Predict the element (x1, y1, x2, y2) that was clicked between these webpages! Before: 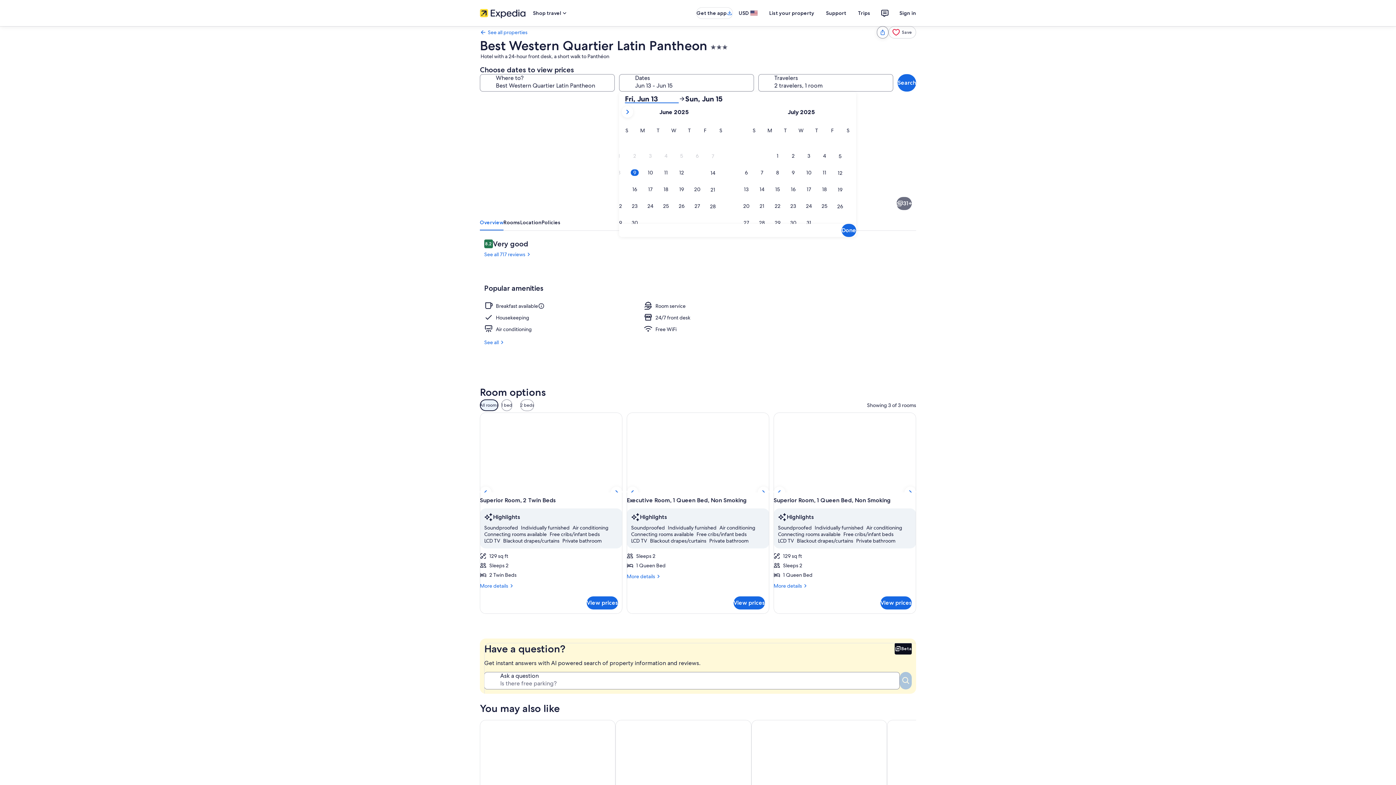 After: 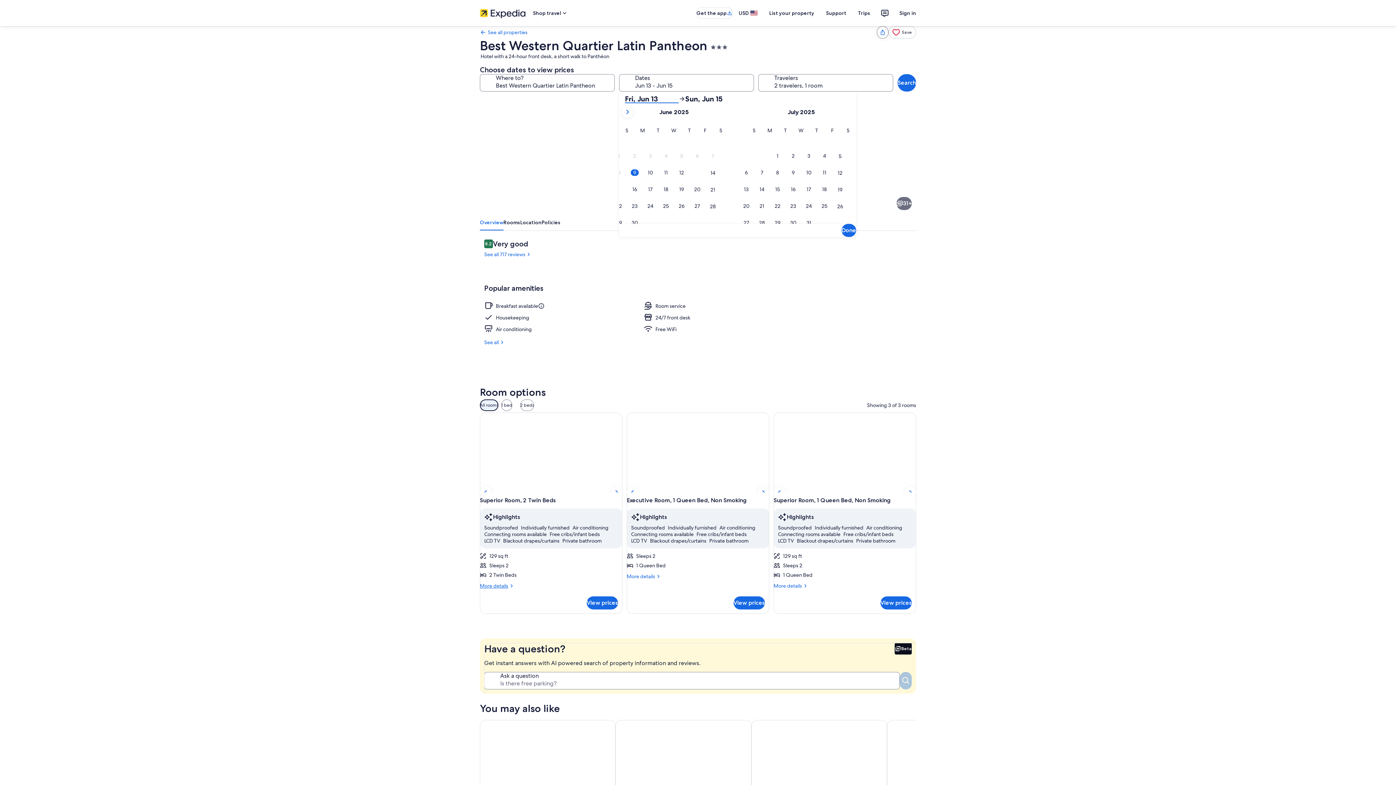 Action: bbox: (480, 583, 622, 589) label: More details
More details for Superior Room, 2 Twin Beds